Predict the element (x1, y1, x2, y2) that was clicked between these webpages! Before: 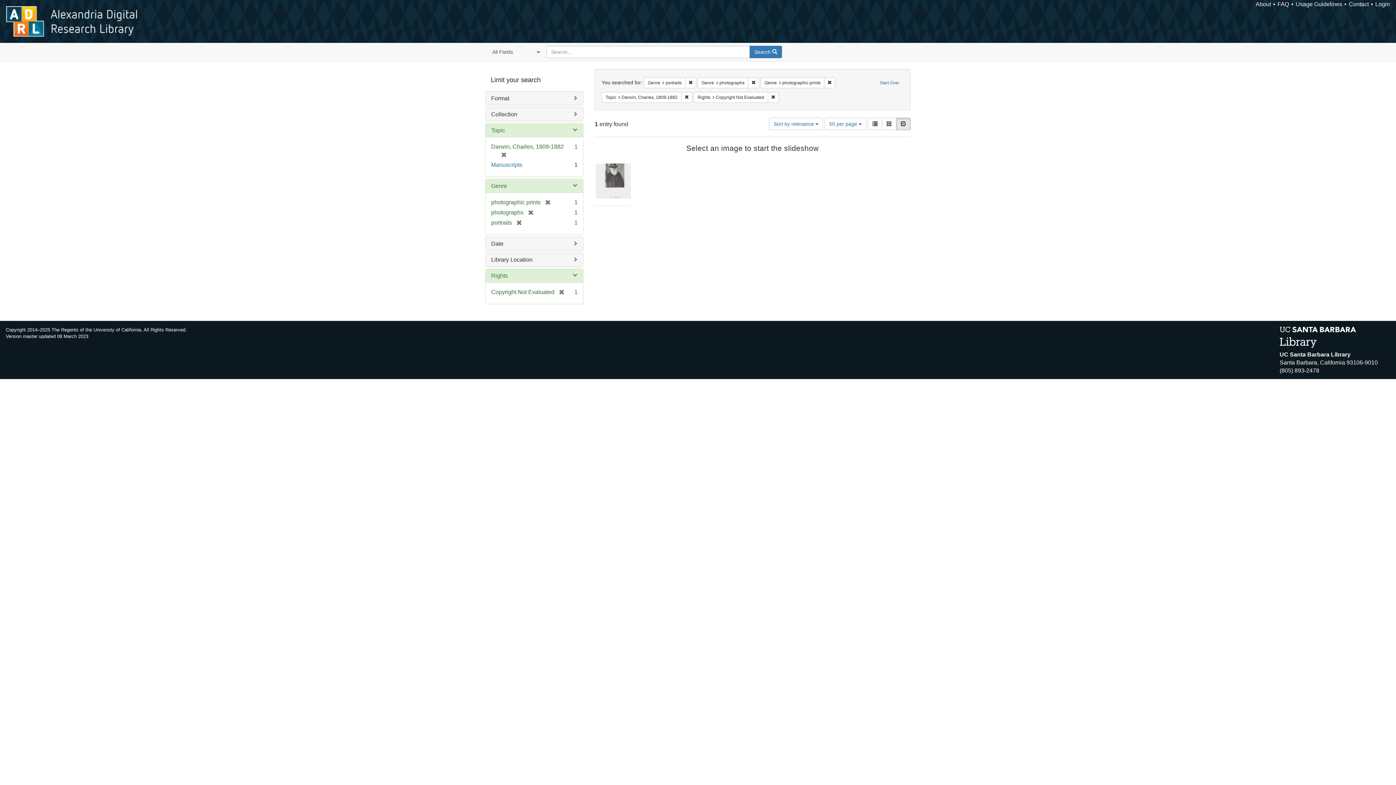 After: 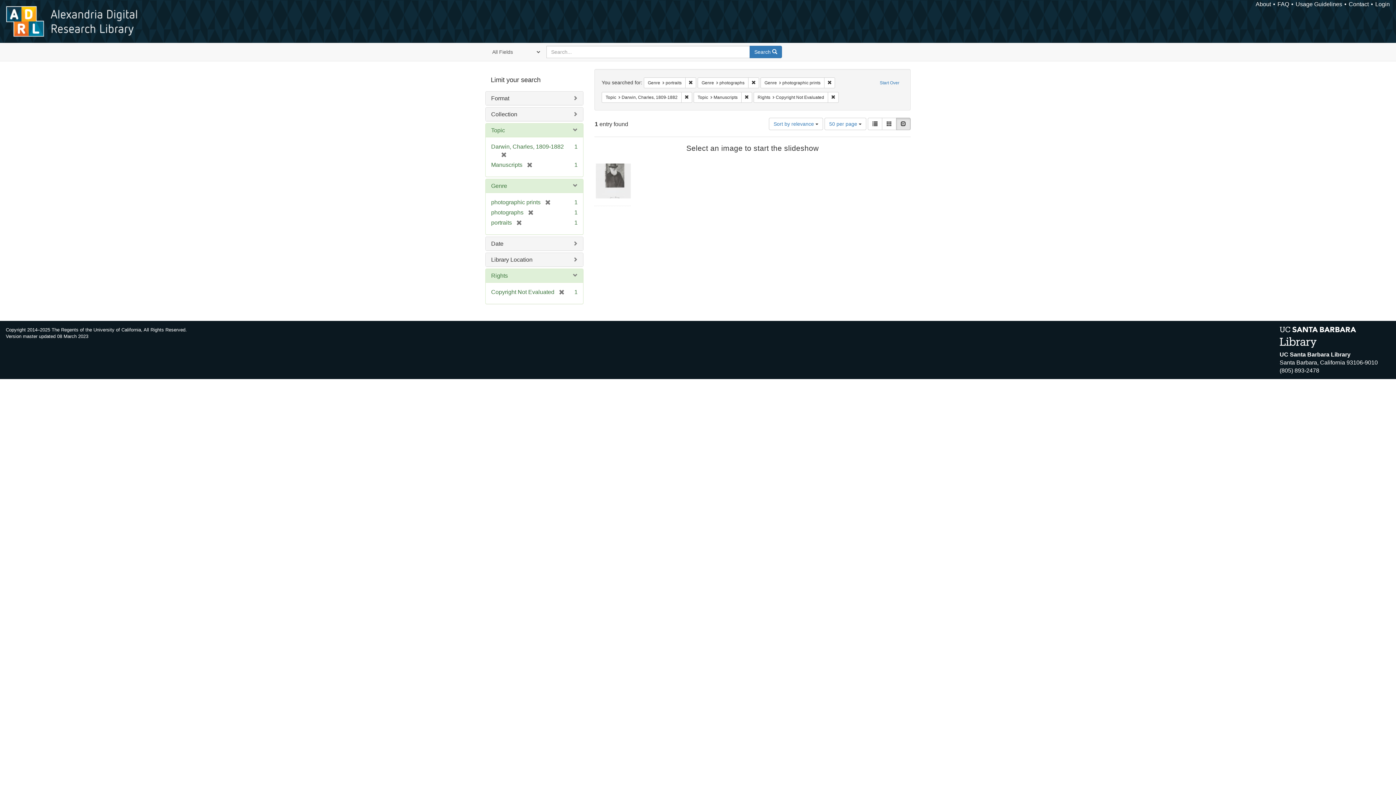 Action: label: Manuscripts bbox: (491, 161, 522, 168)